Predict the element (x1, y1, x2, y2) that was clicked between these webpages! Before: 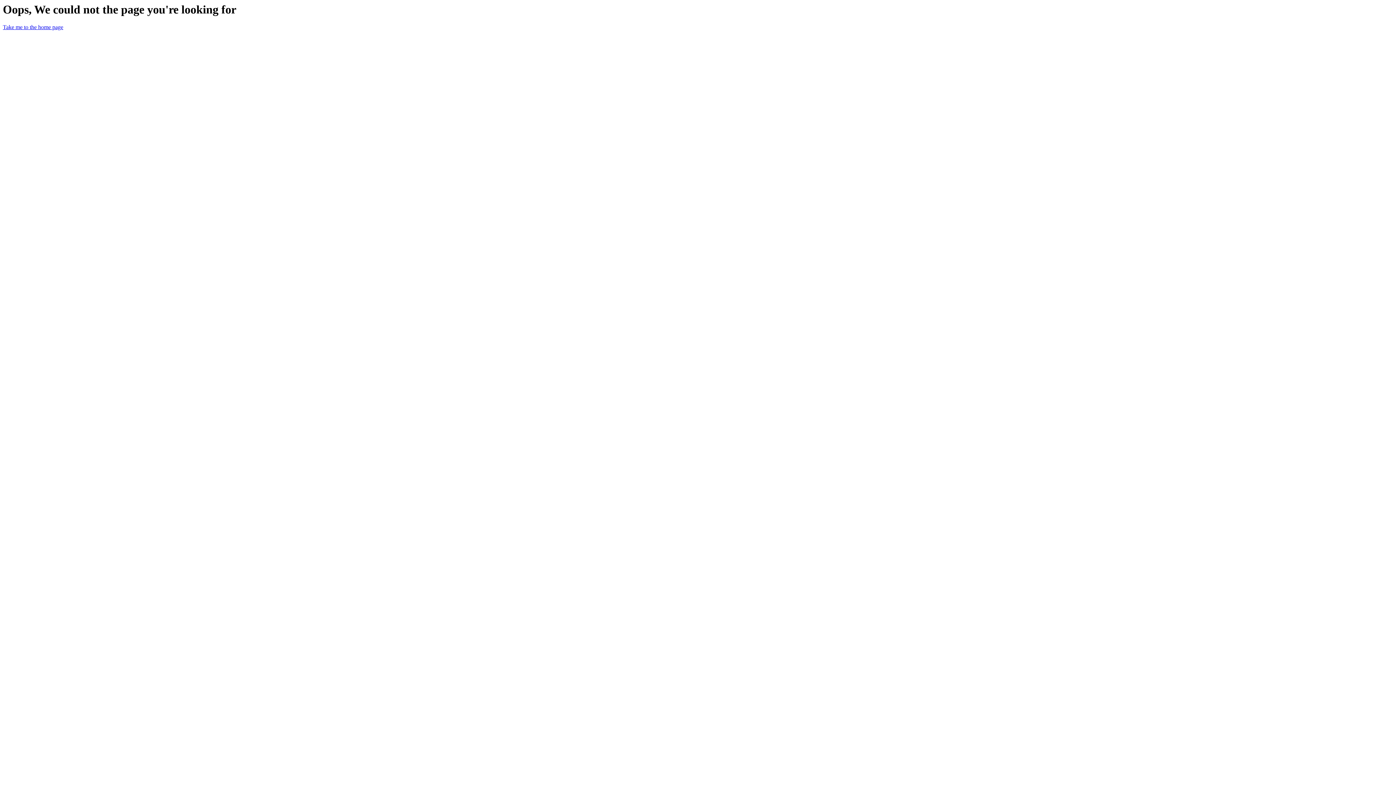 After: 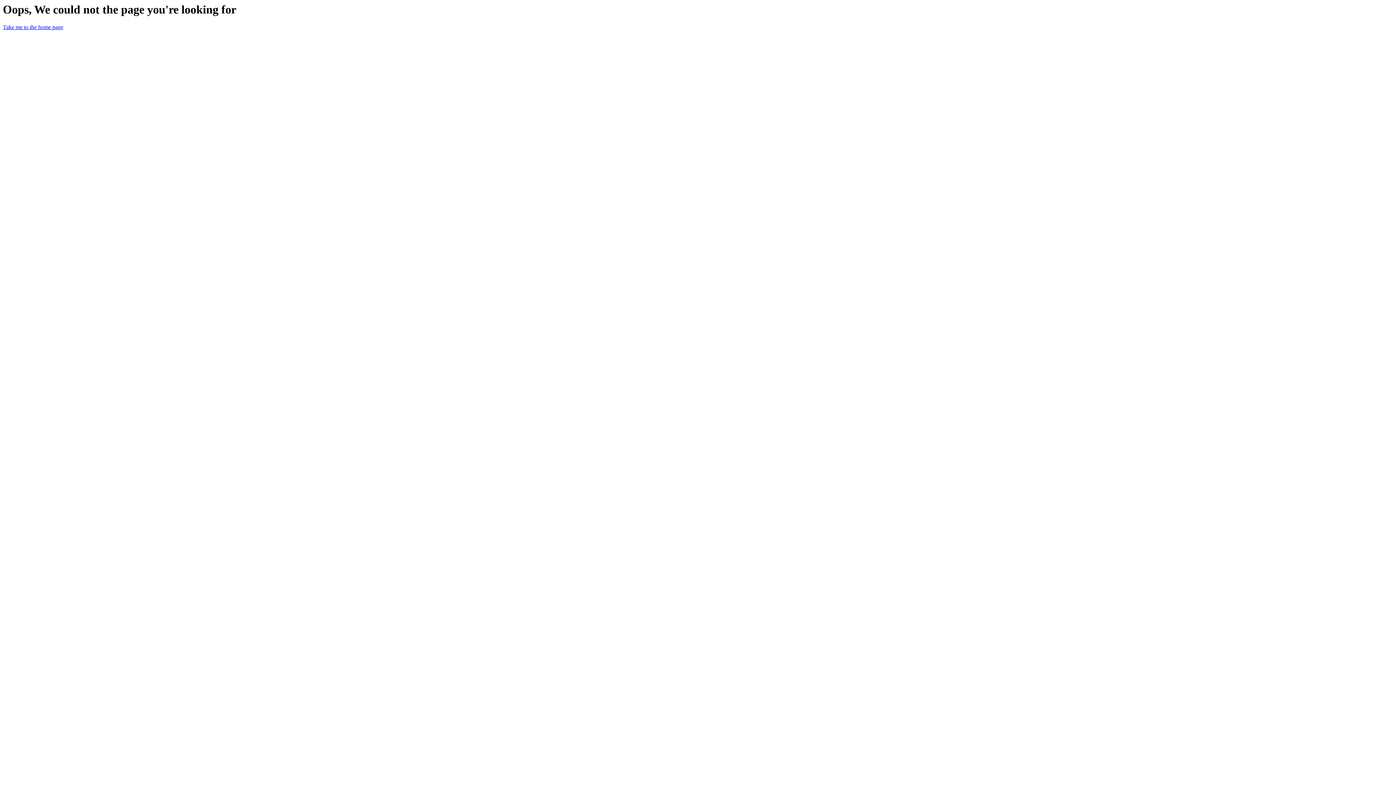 Action: label: Take me to the home page bbox: (2, 24, 63, 30)